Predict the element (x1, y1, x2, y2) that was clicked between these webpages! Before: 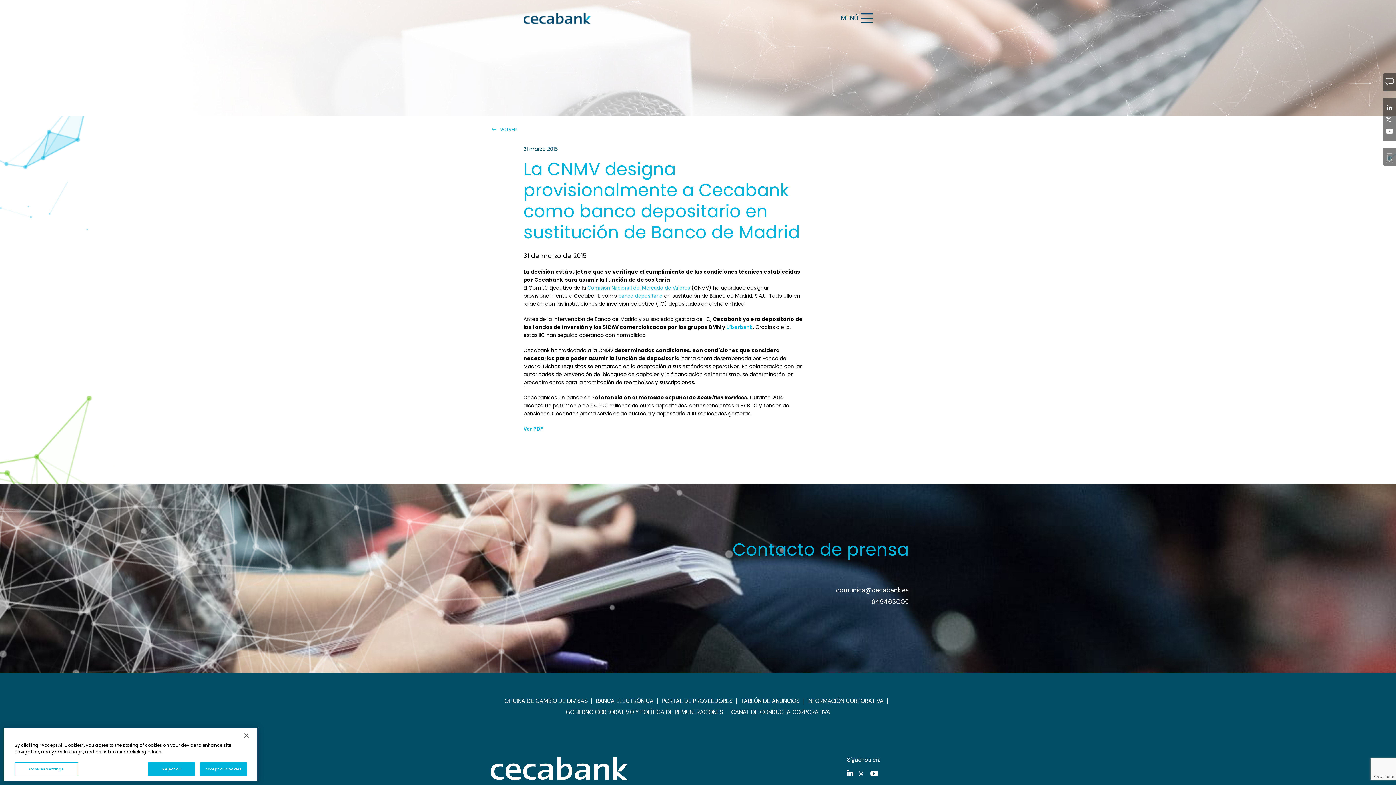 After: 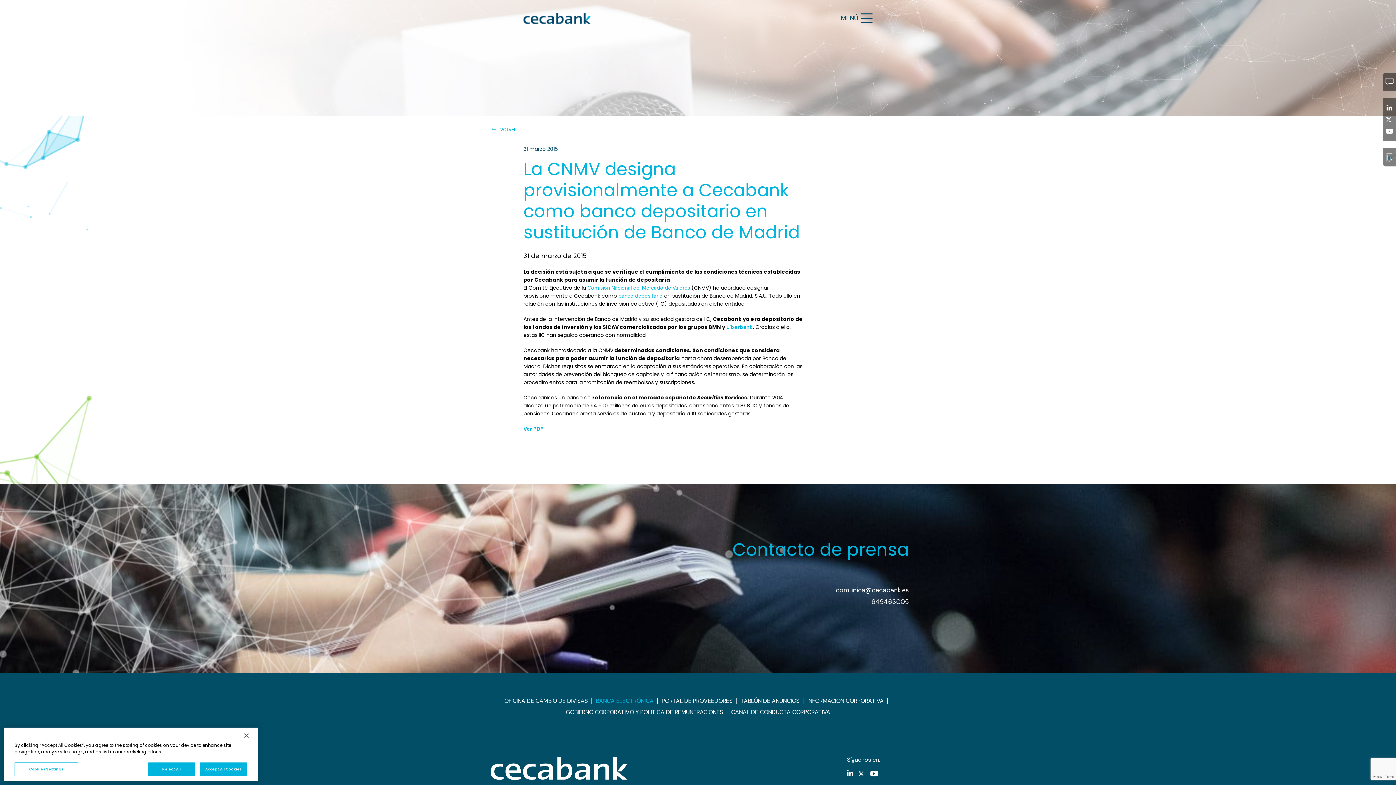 Action: bbox: (596, 698, 657, 704) label: BANCA ELECTRÓNICA